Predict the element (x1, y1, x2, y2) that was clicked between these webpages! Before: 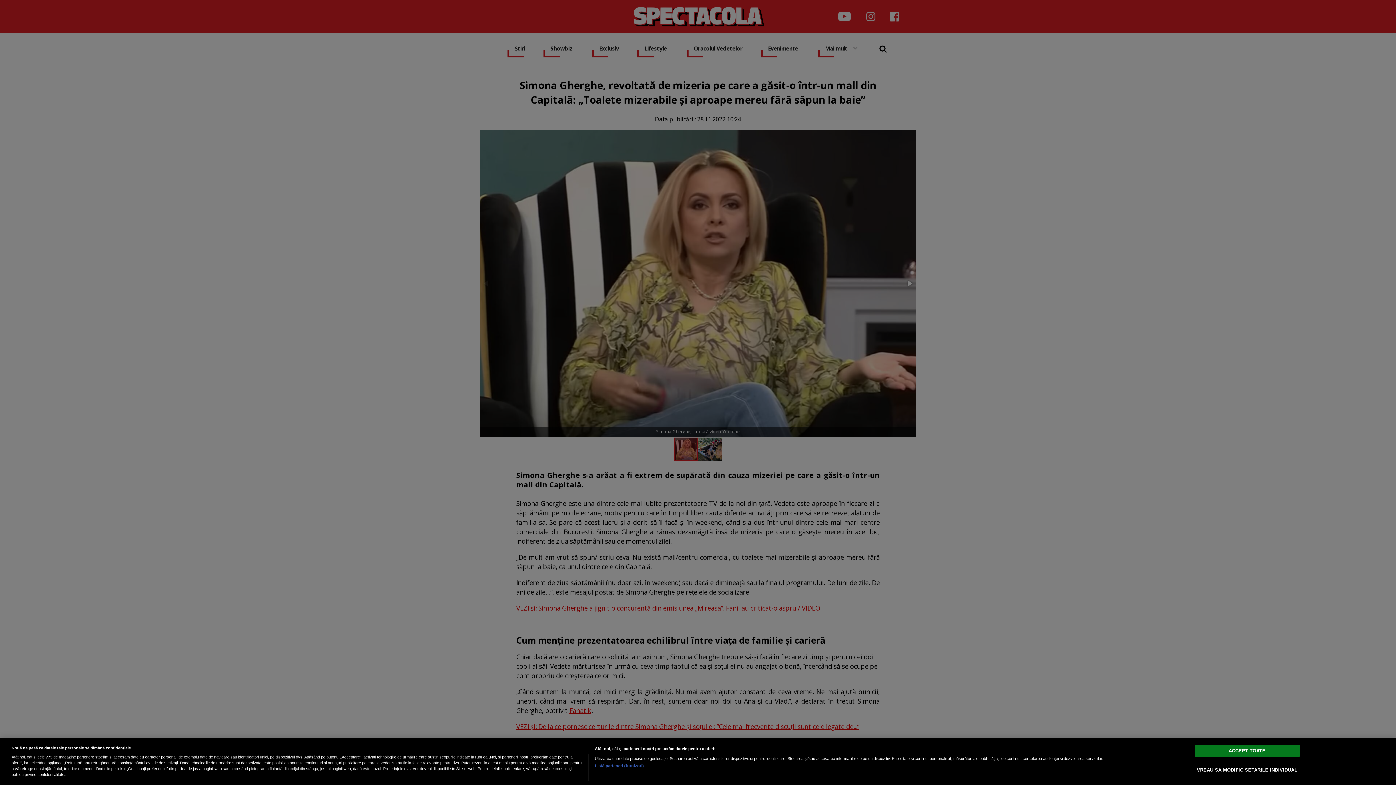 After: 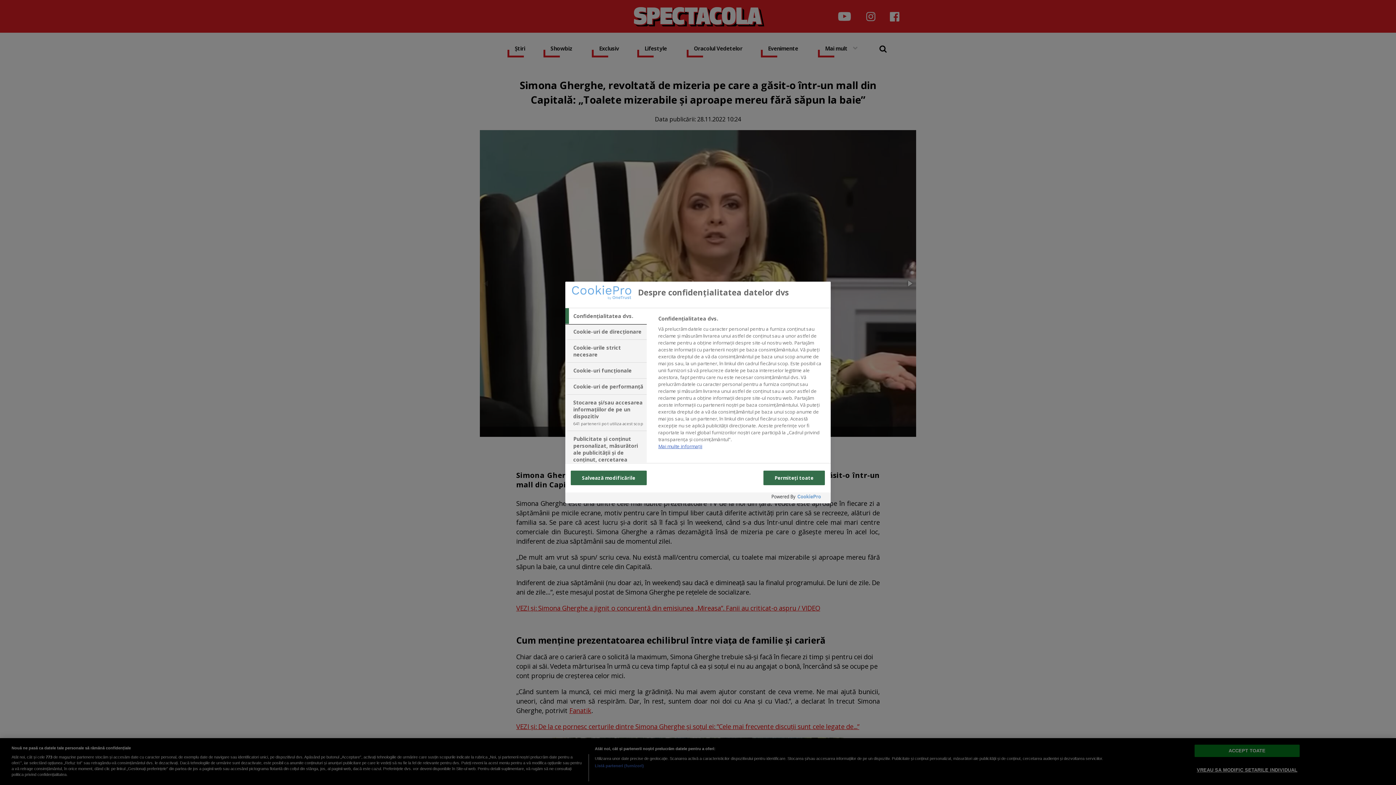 Action: bbox: (1194, 763, 1300, 777) label: VREAU SA MODIFIC SETARILE INDIVIDUAL